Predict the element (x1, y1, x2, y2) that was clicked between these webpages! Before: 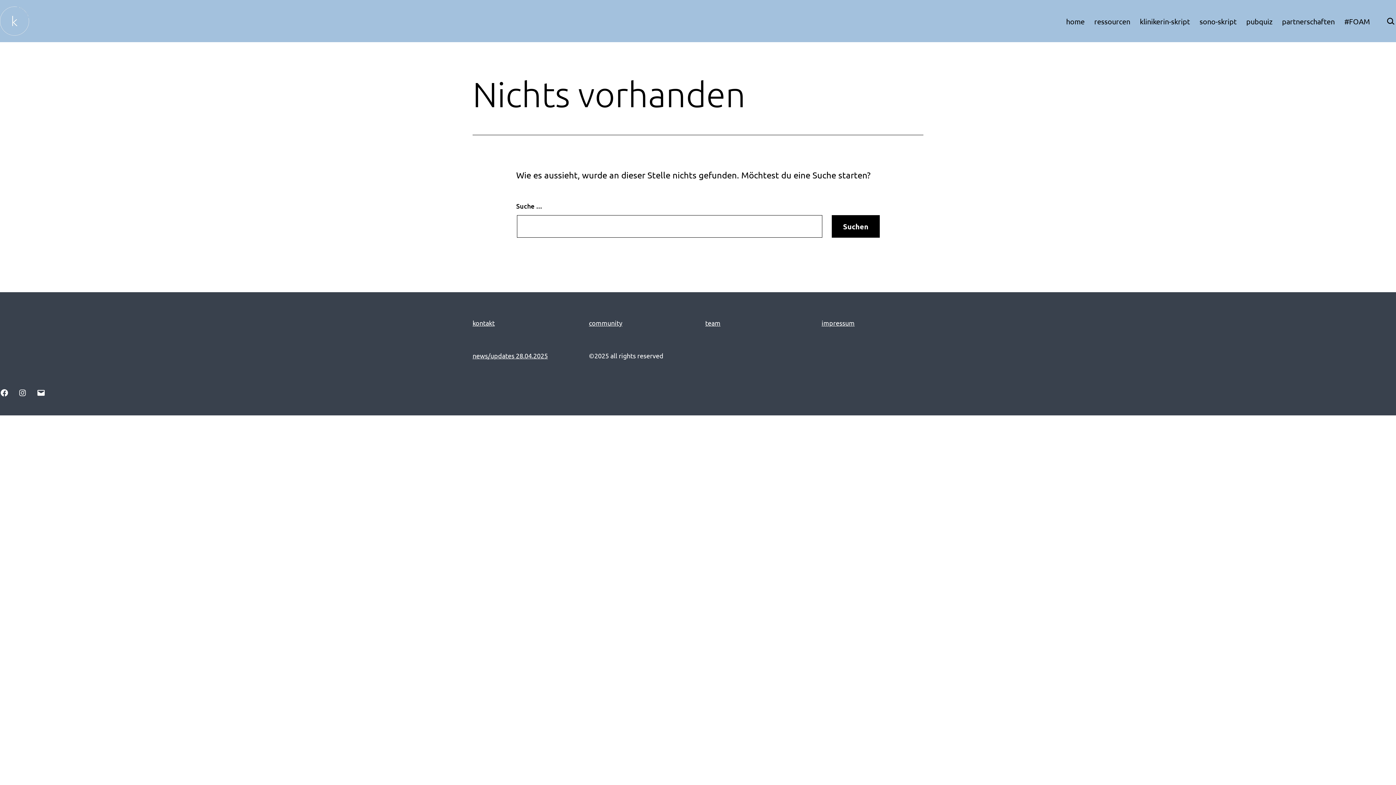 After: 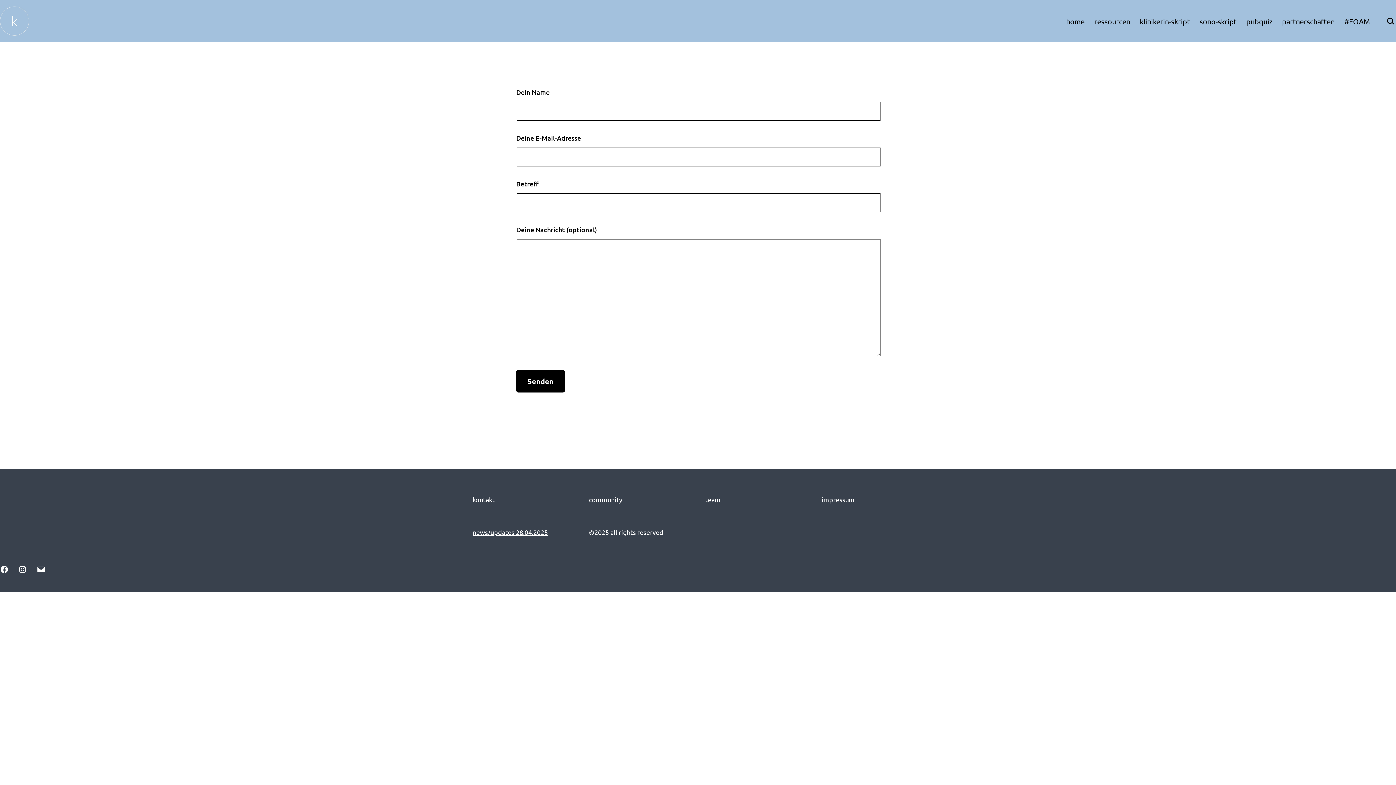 Action: label: kontakt bbox: (472, 319, 494, 326)